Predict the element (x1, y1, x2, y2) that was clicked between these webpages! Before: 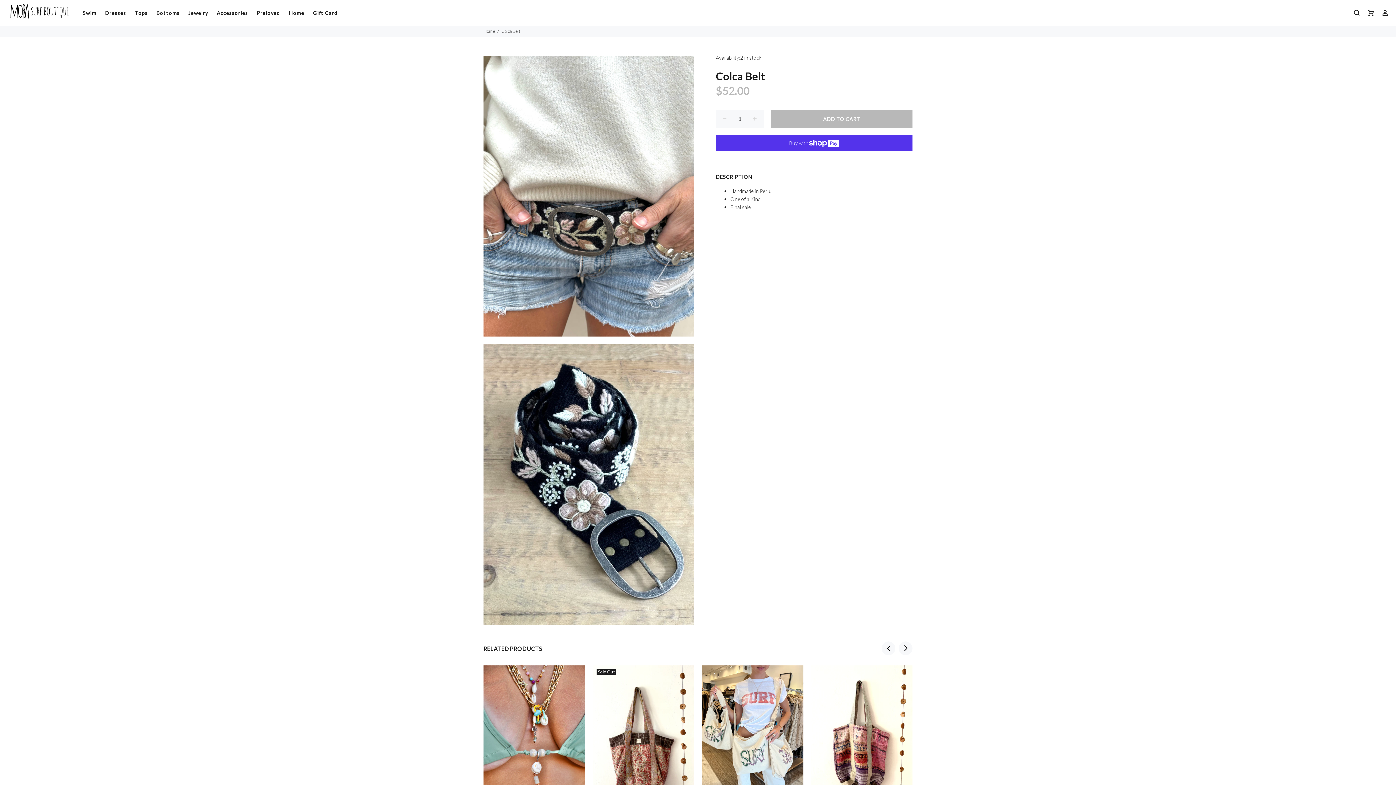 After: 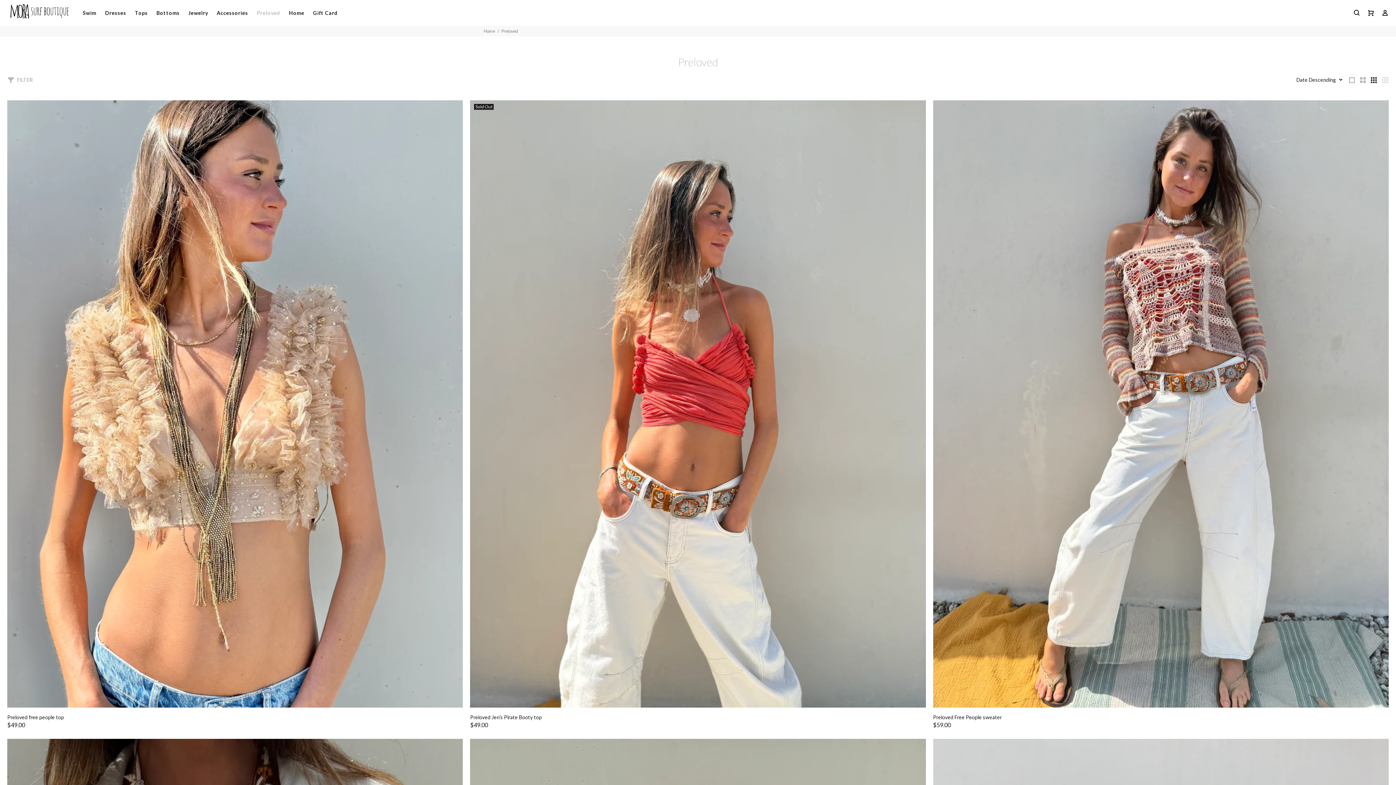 Action: bbox: (252, 7, 284, 18) label: Preloved